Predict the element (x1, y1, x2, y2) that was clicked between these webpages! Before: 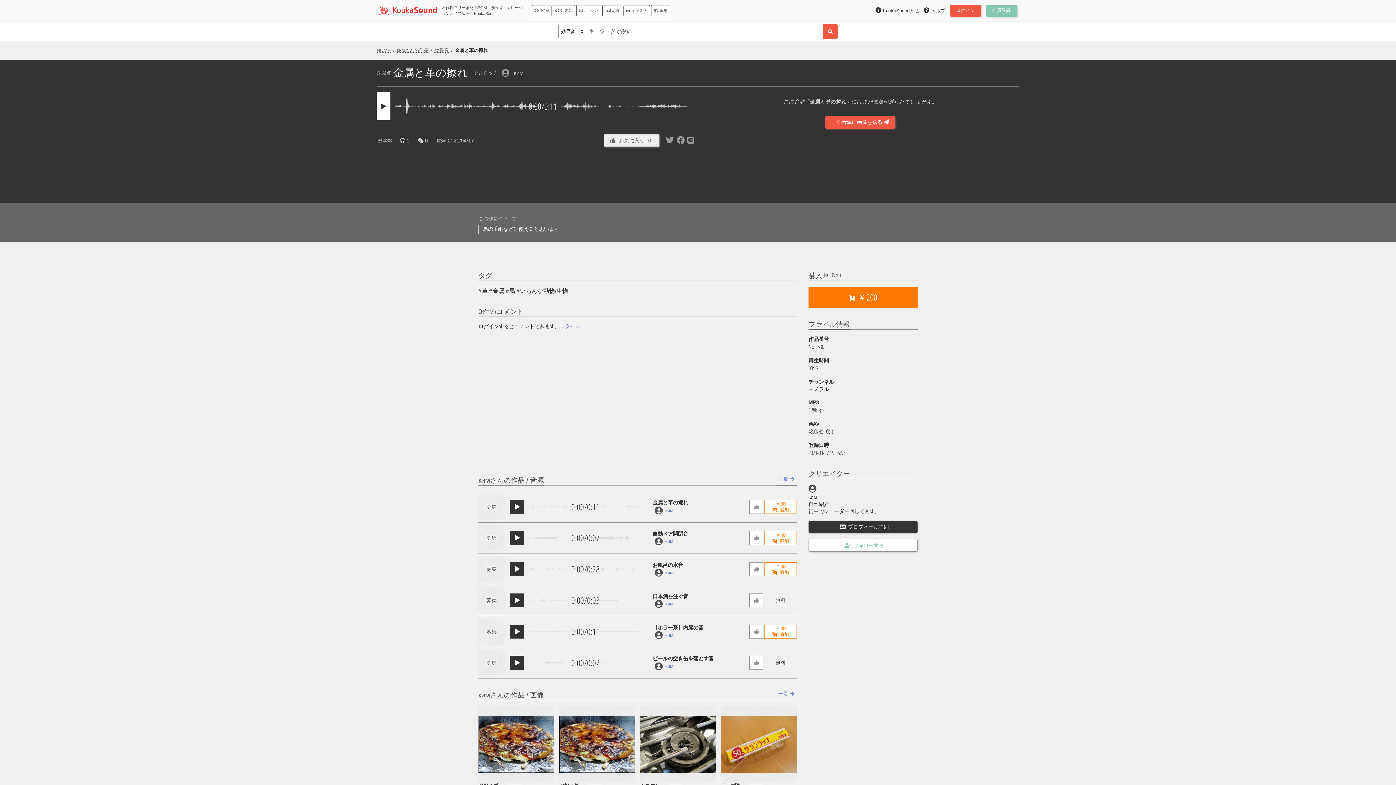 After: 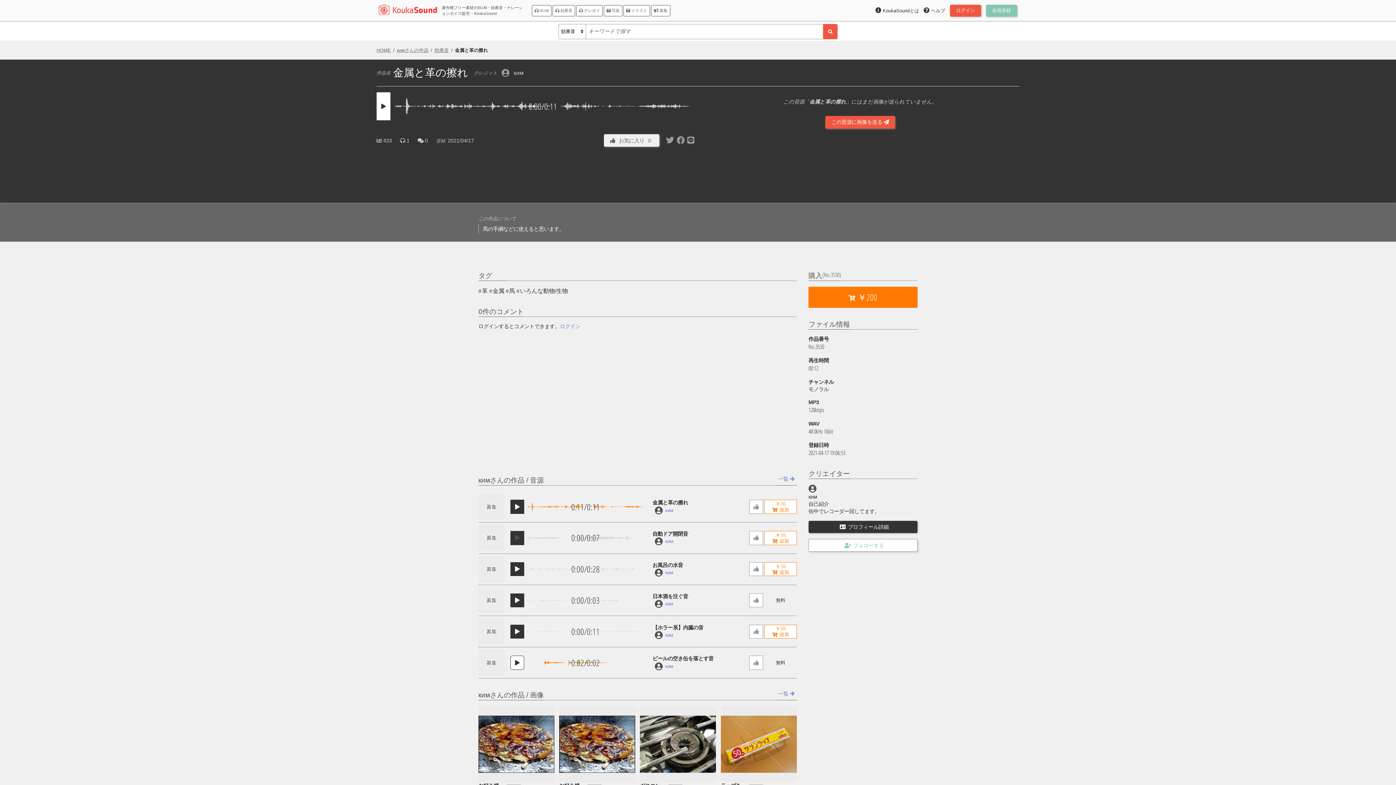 Action: bbox: (510, 656, 524, 670)